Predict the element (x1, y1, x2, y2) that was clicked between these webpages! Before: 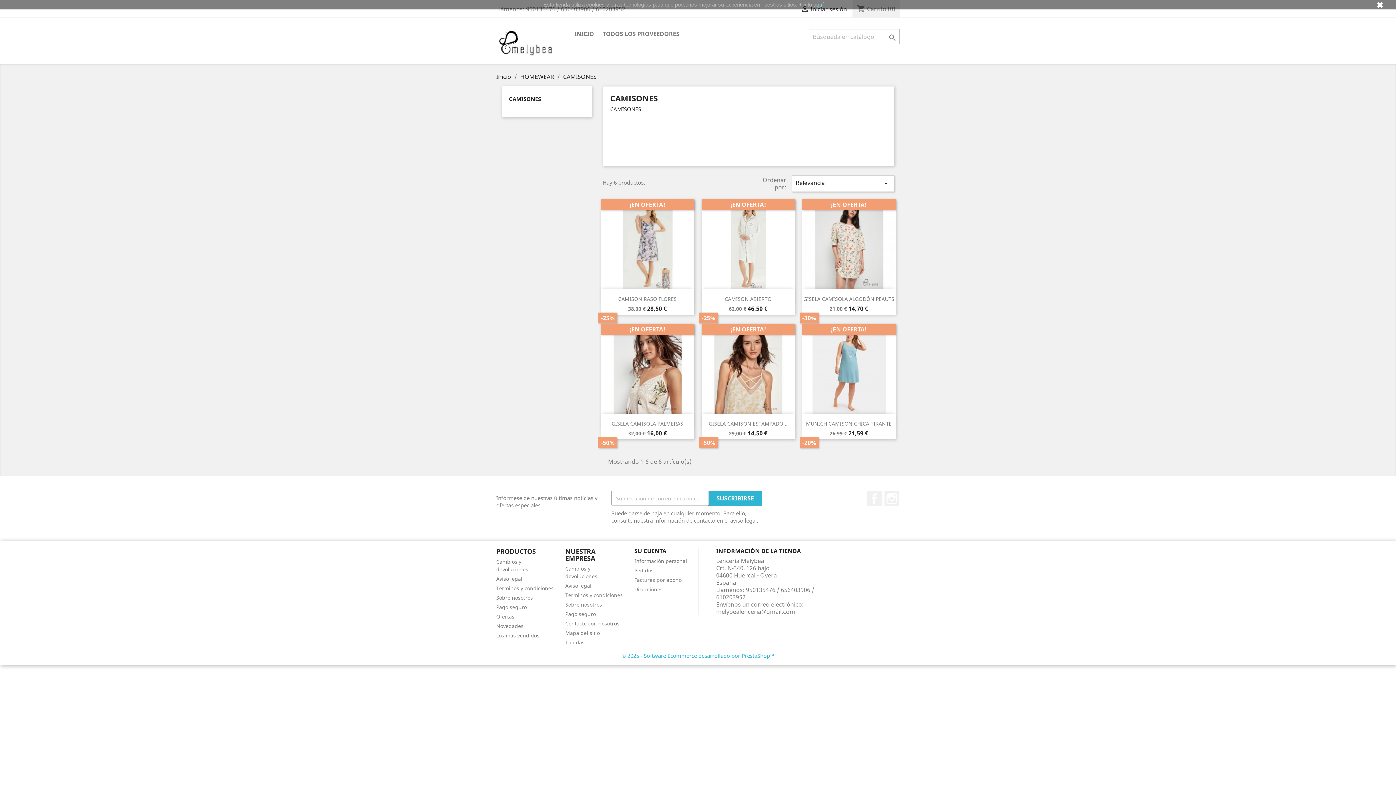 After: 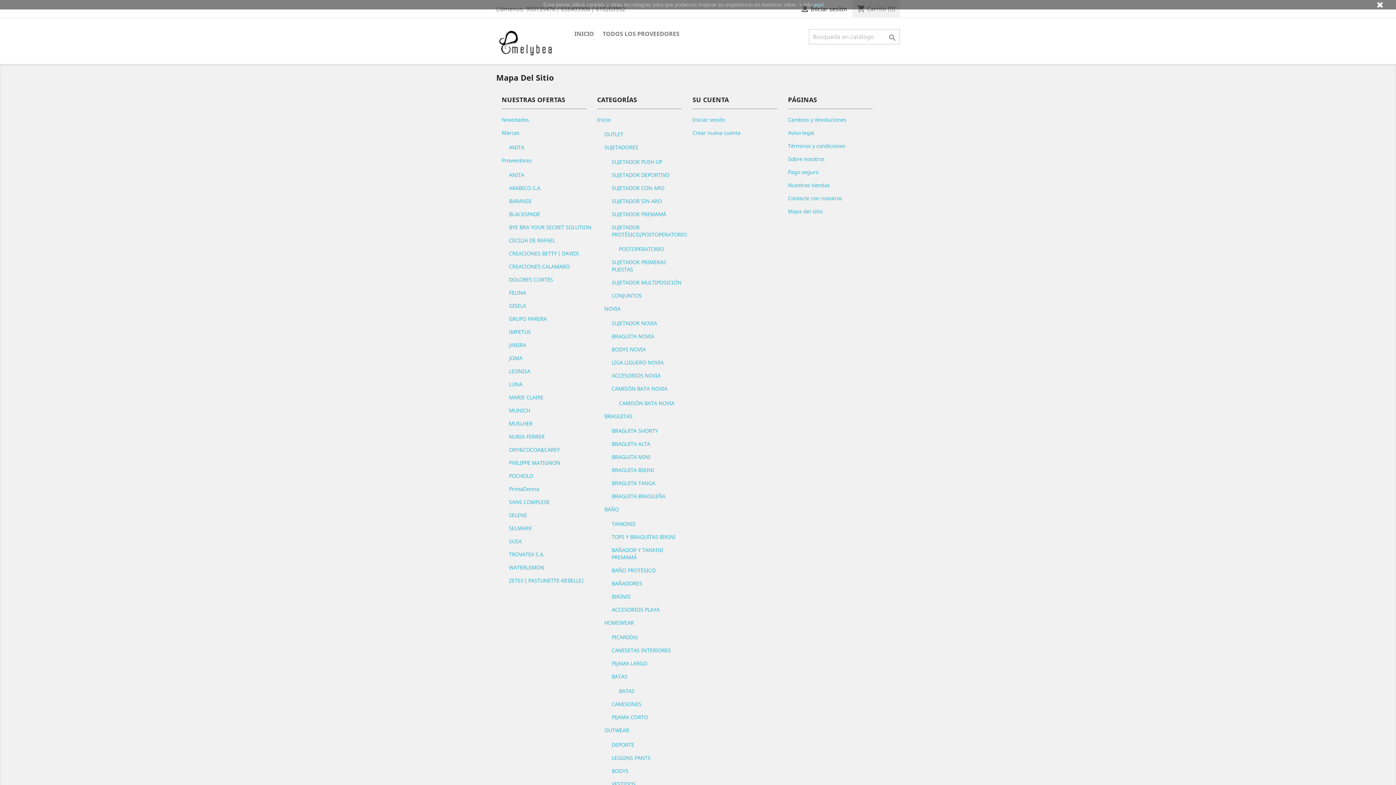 Action: bbox: (565, 629, 599, 636) label: Mapa del sitio